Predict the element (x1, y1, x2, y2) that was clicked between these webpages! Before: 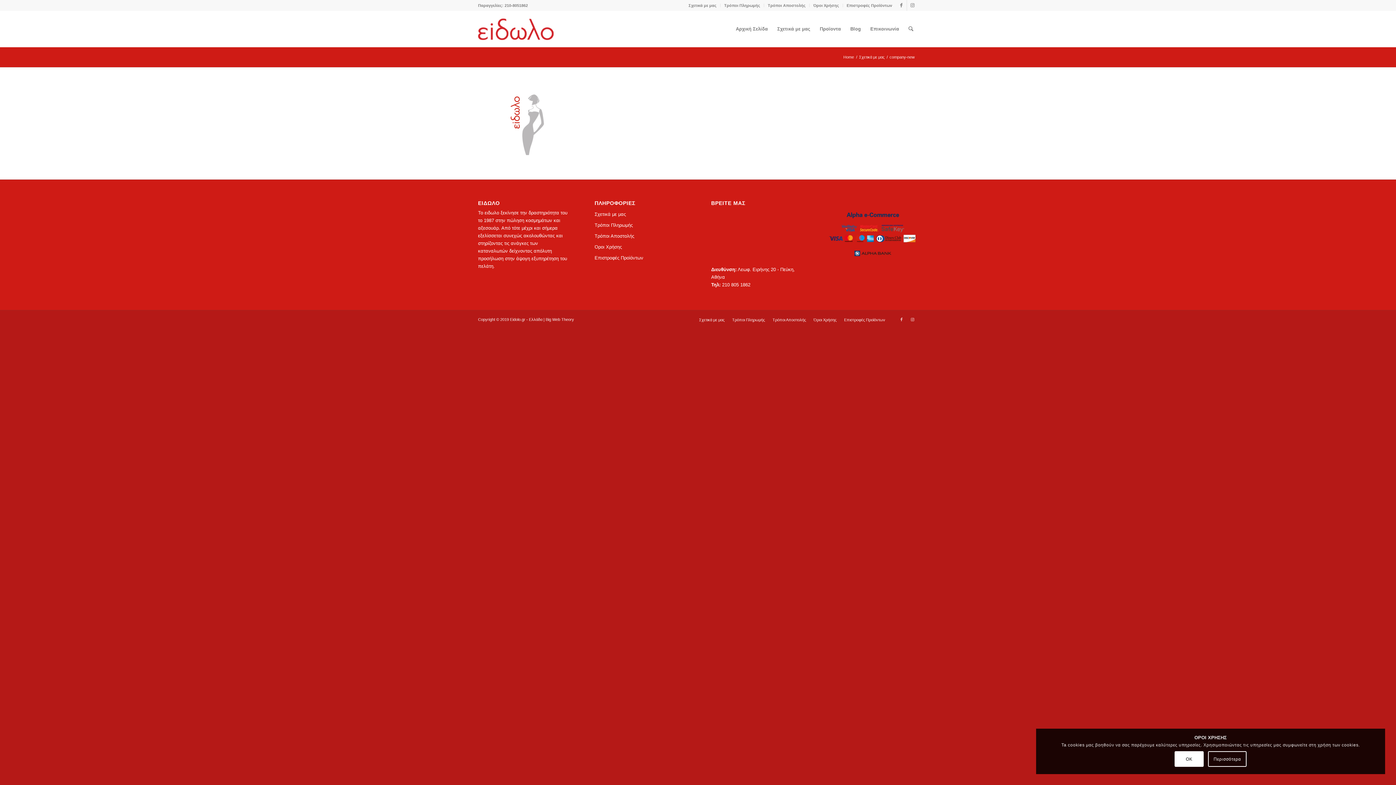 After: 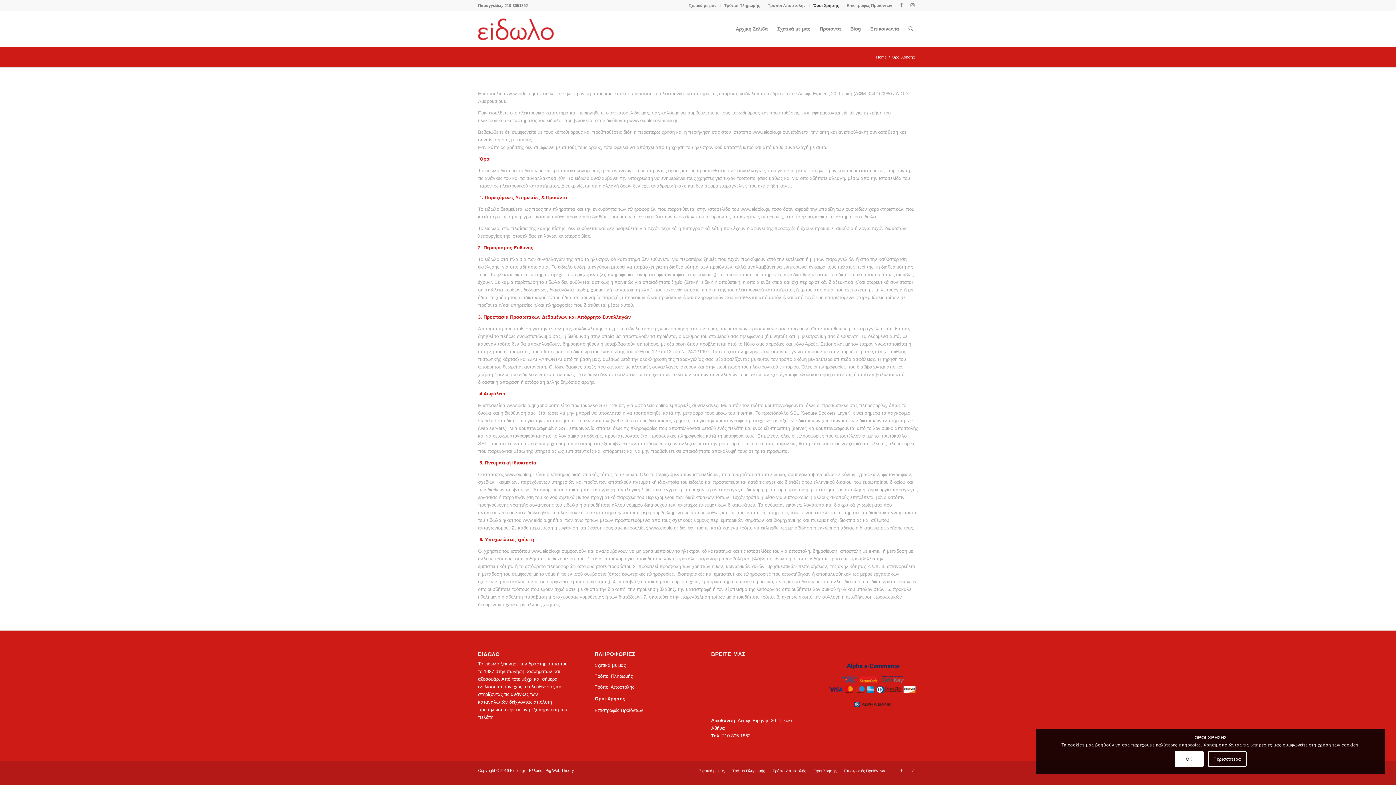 Action: label: Περισσότερα bbox: (1208, 751, 1246, 767)